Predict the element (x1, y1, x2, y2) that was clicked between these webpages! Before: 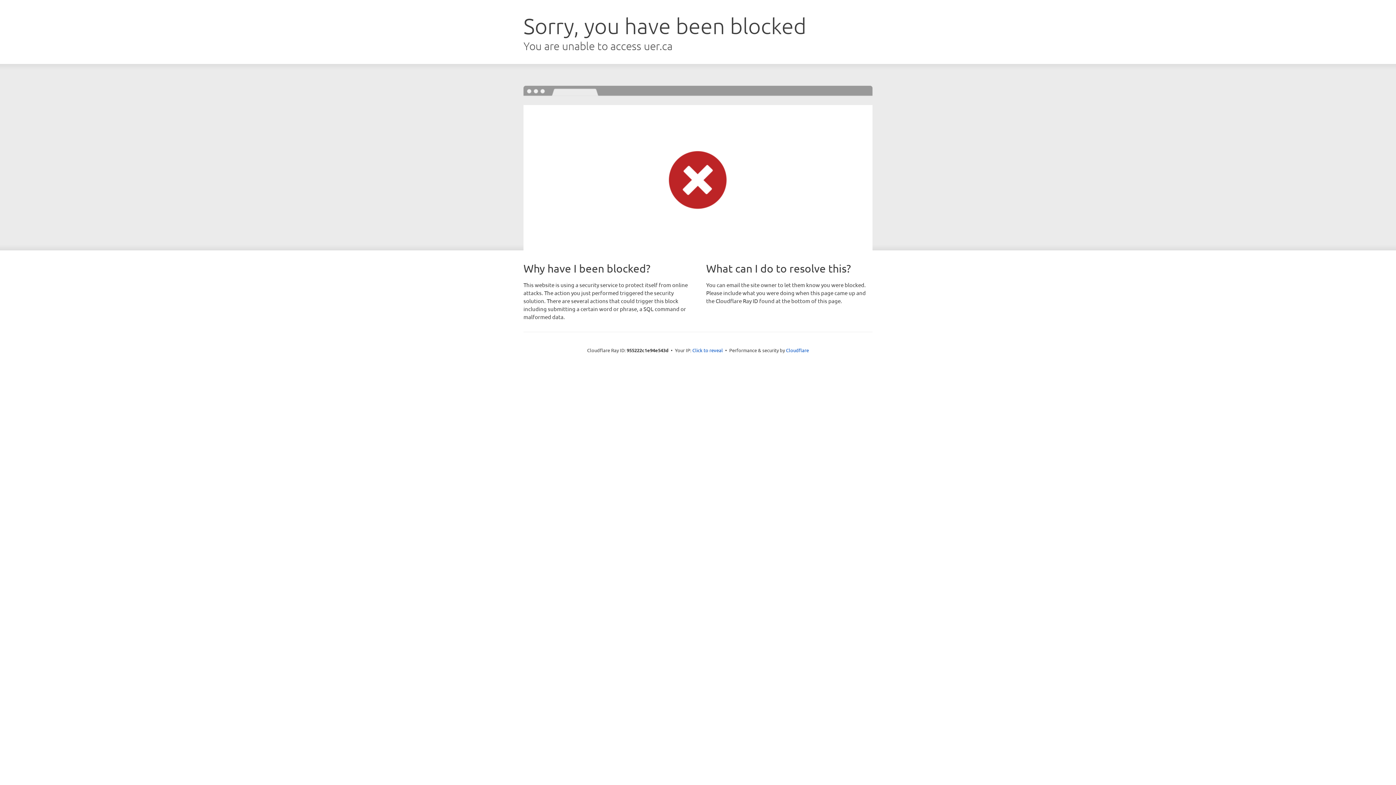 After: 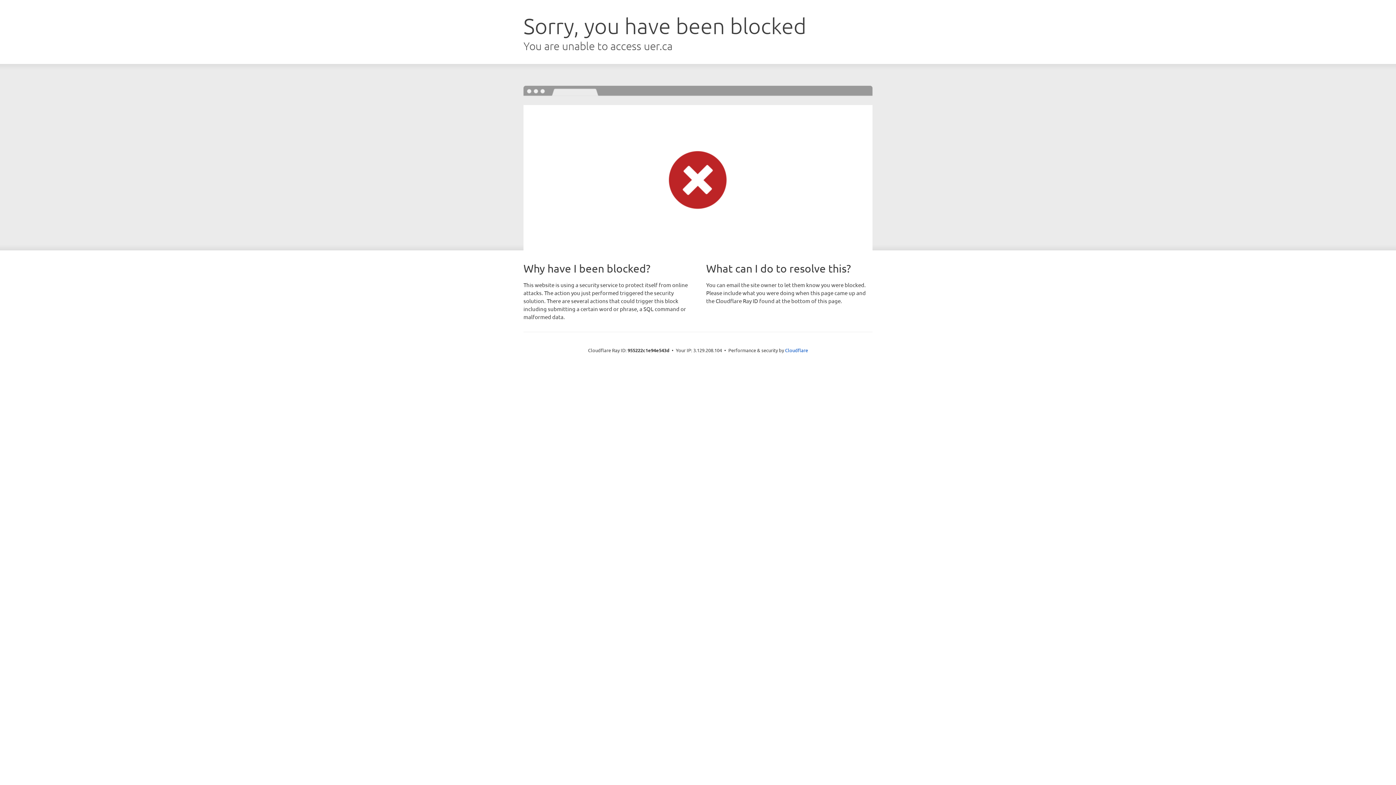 Action: bbox: (692, 346, 723, 353) label: Click to reveal